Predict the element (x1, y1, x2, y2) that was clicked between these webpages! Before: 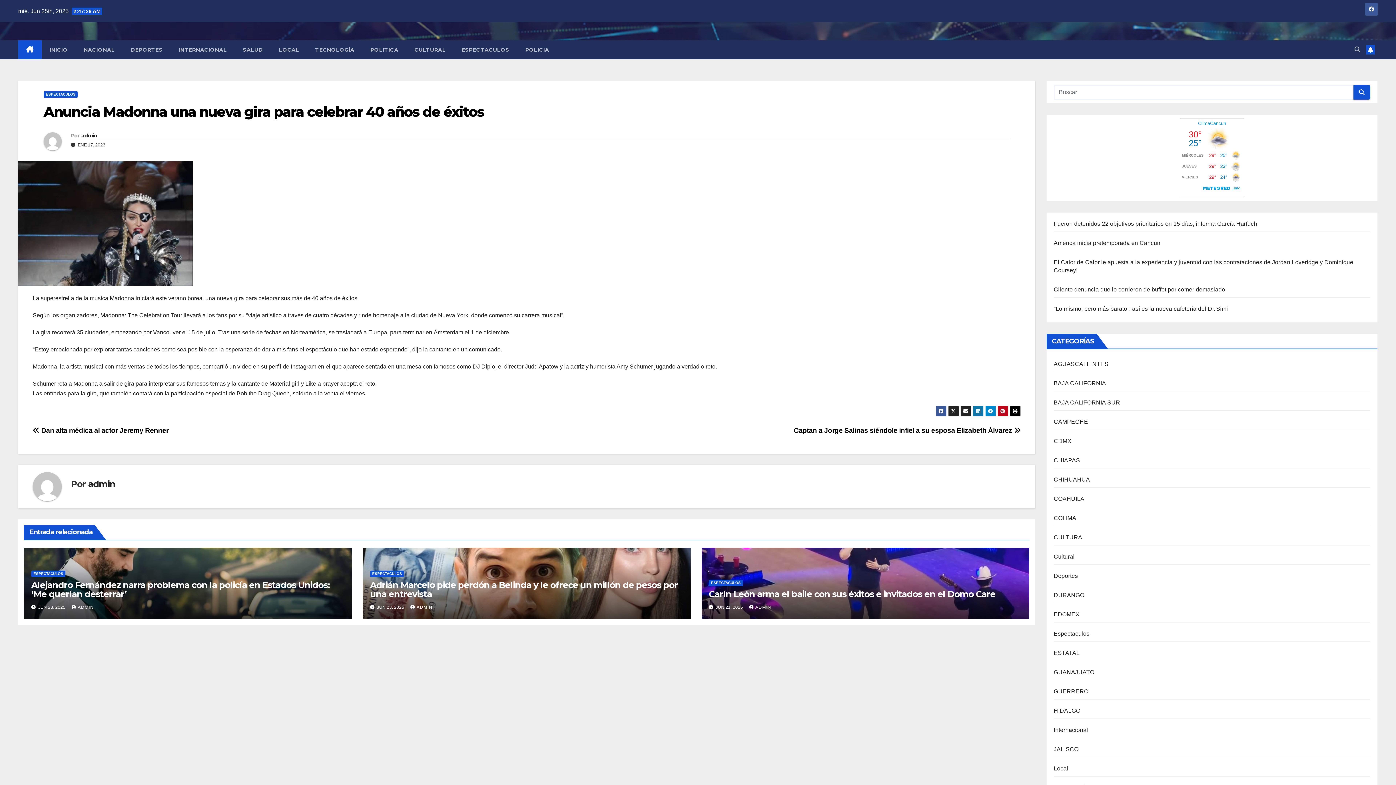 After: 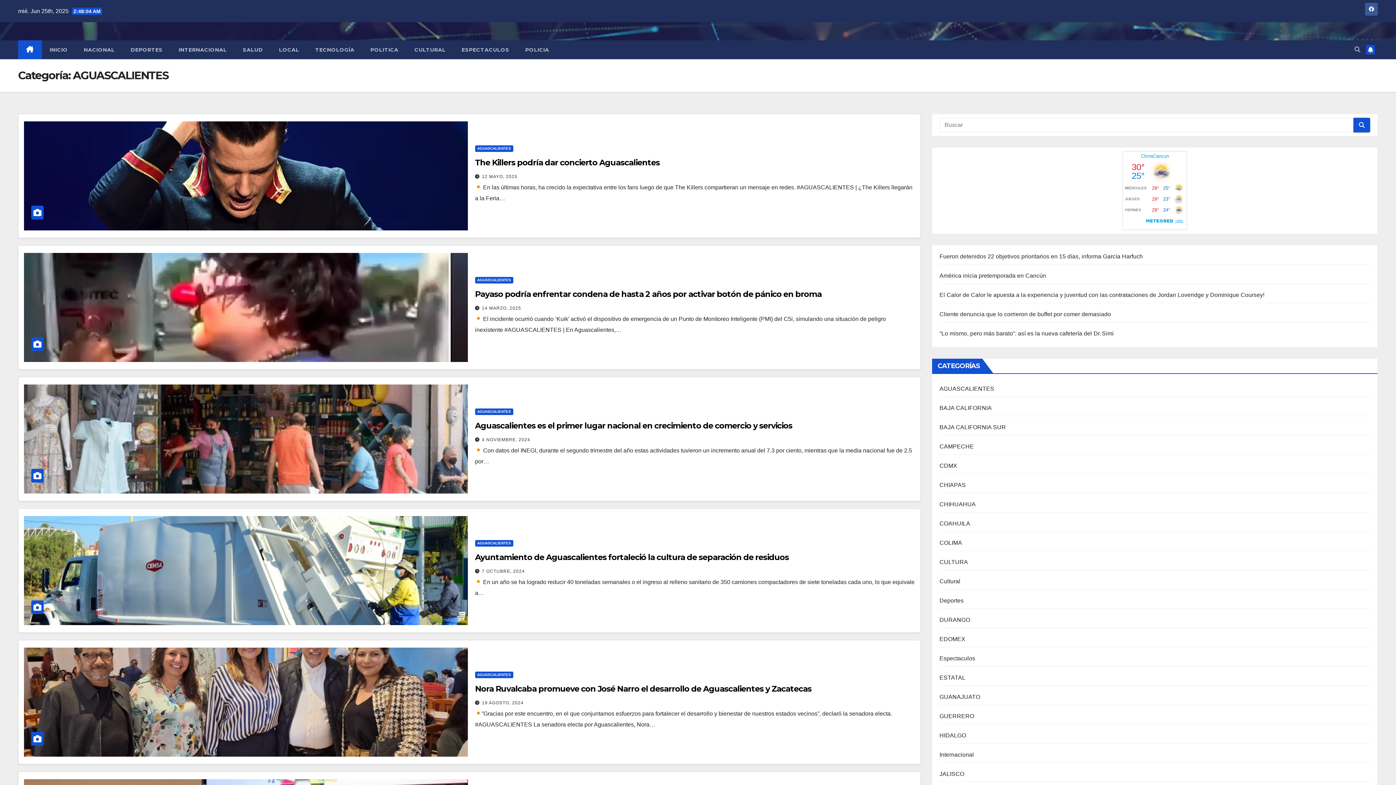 Action: bbox: (1054, 361, 1108, 367) label: AGUASCALIENTES